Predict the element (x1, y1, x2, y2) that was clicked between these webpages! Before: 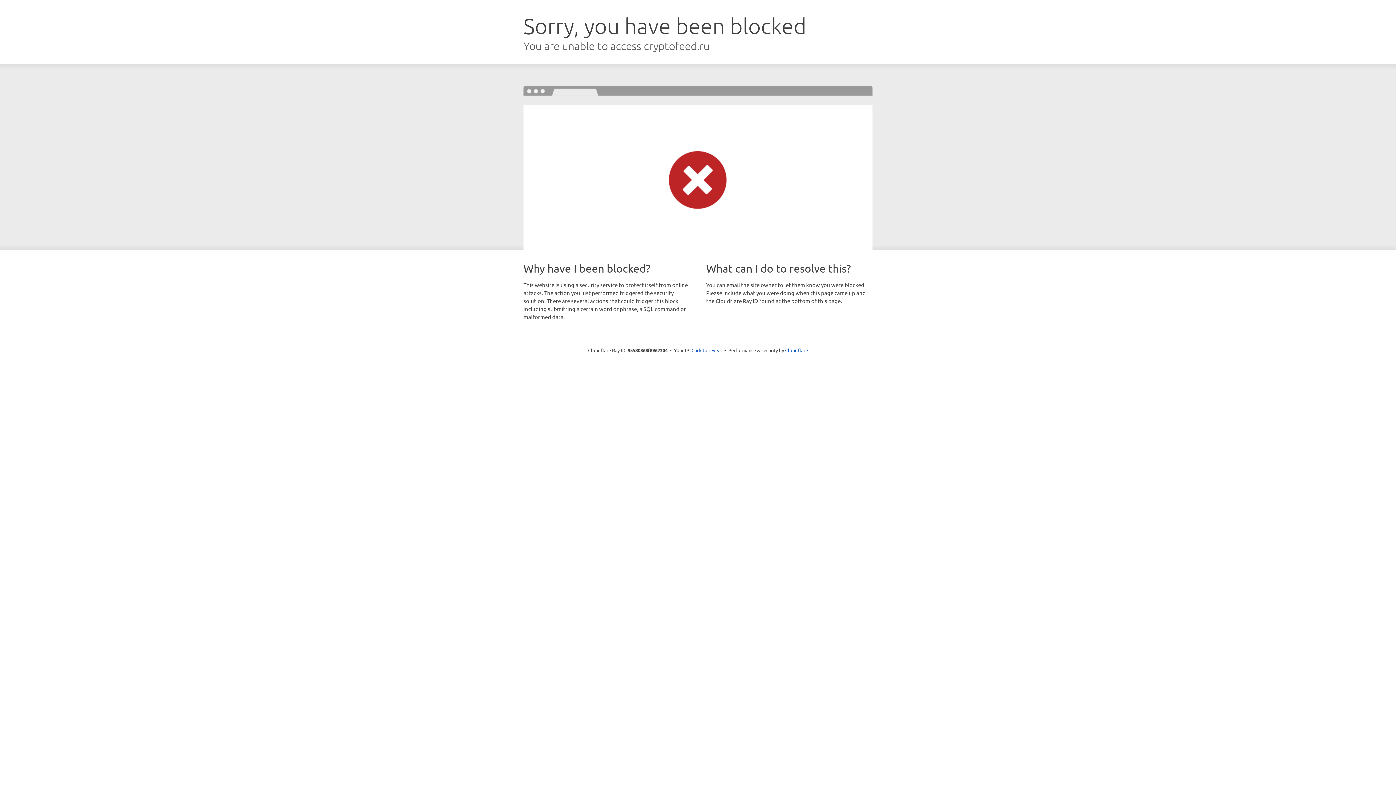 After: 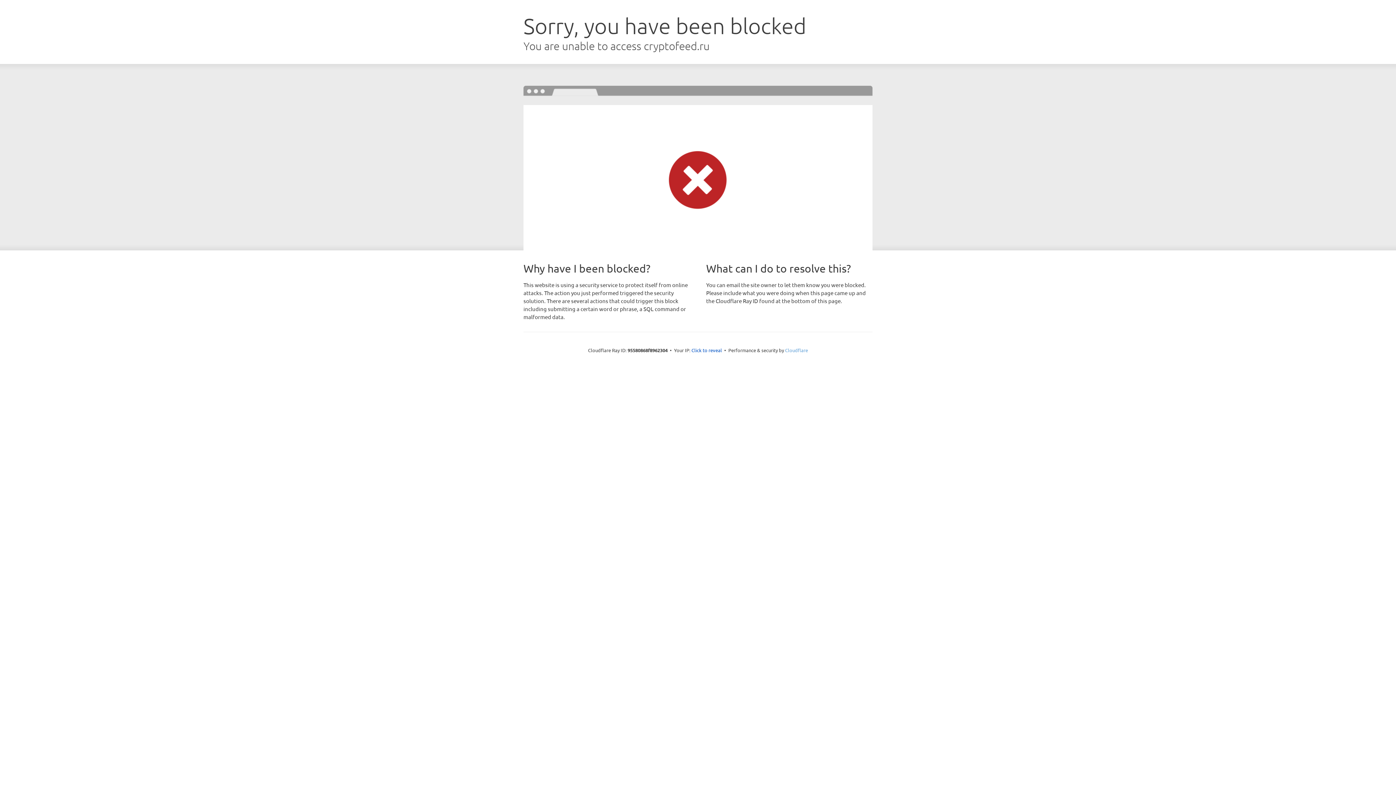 Action: label: Cloudflare bbox: (785, 347, 808, 353)